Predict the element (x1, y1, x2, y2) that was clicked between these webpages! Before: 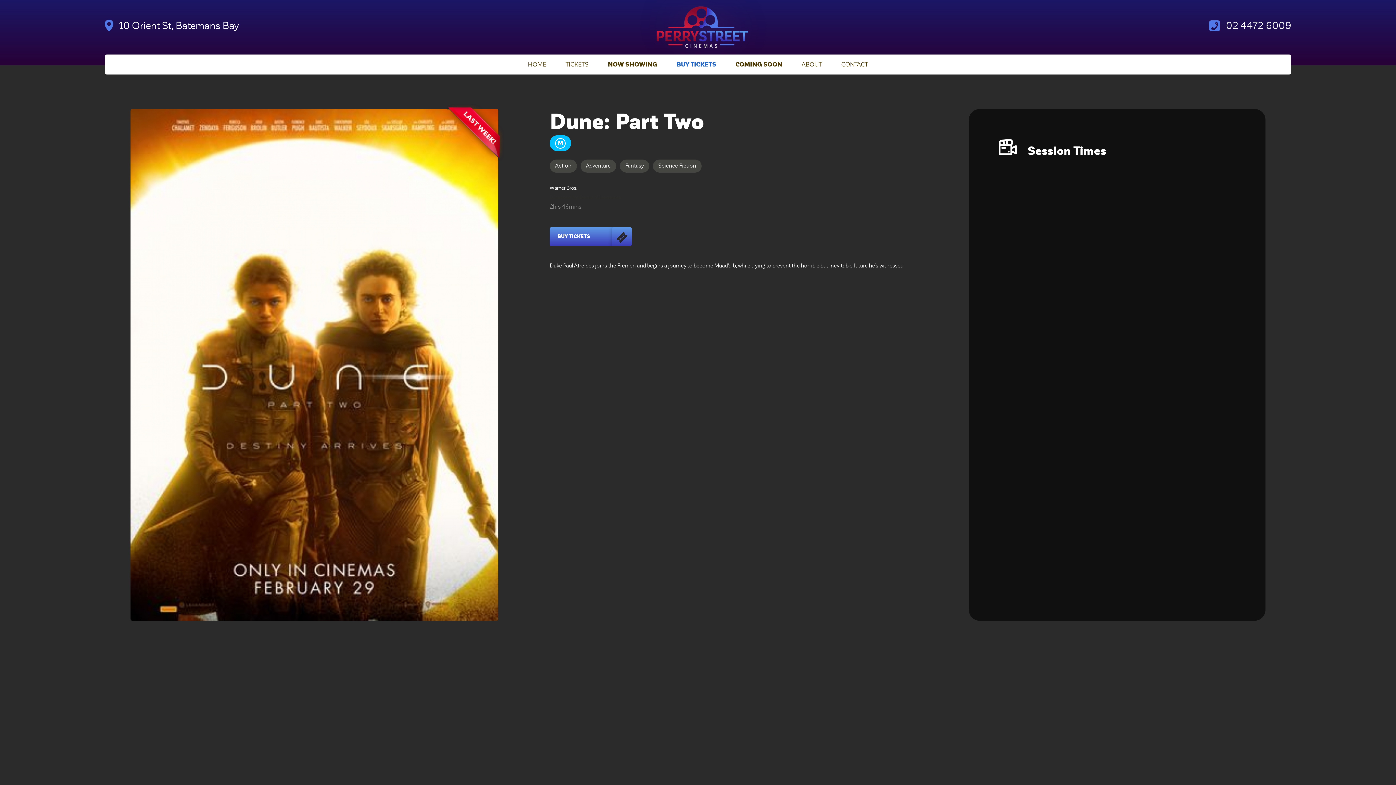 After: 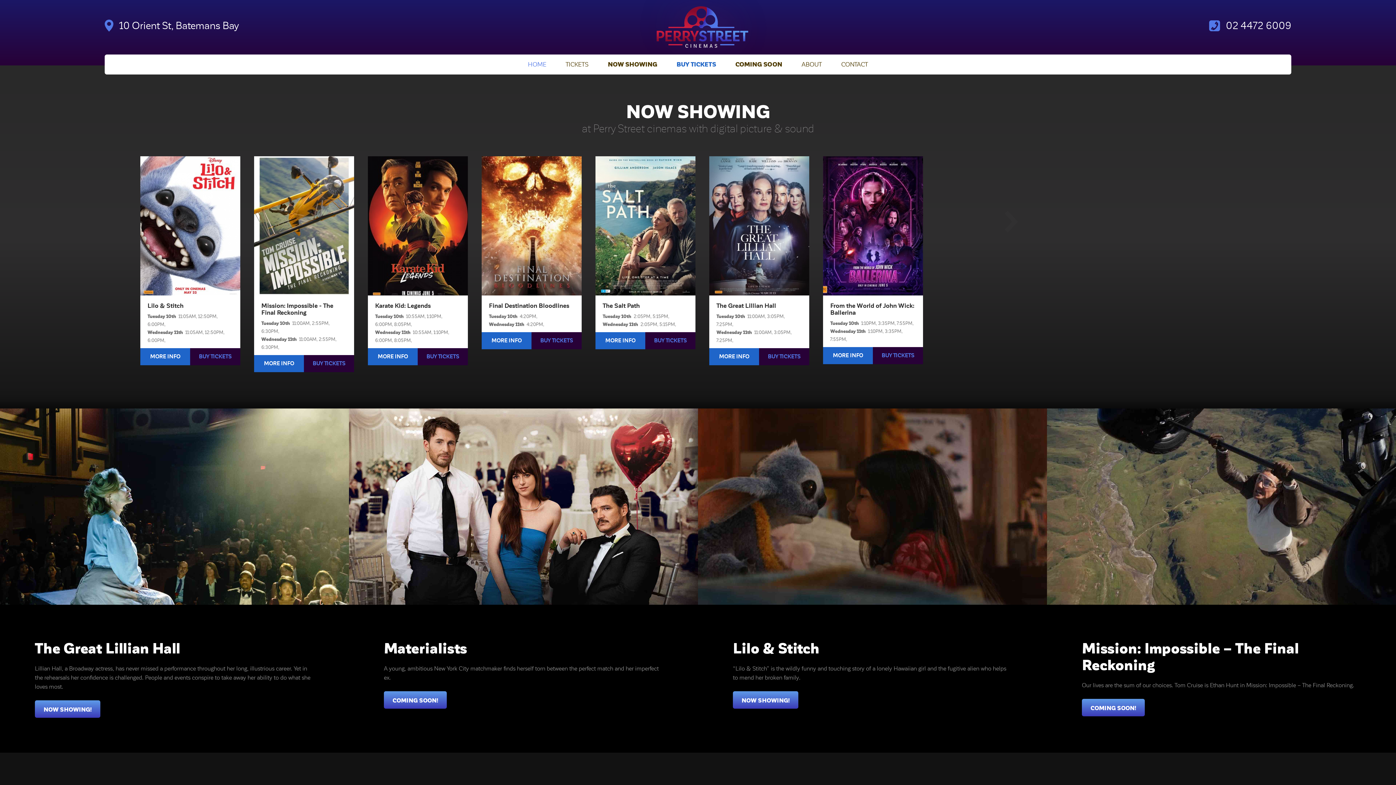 Action: bbox: (625, 0, 778, 54)